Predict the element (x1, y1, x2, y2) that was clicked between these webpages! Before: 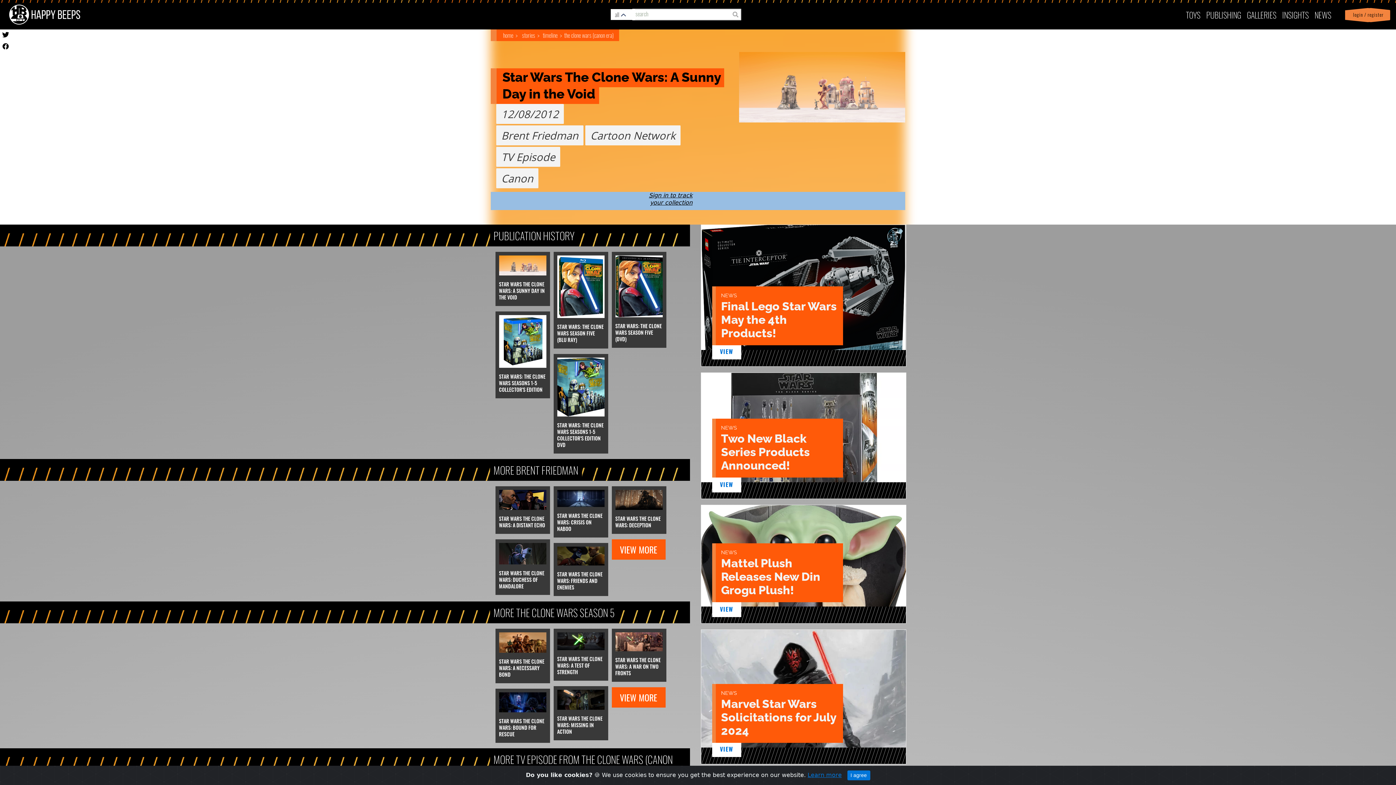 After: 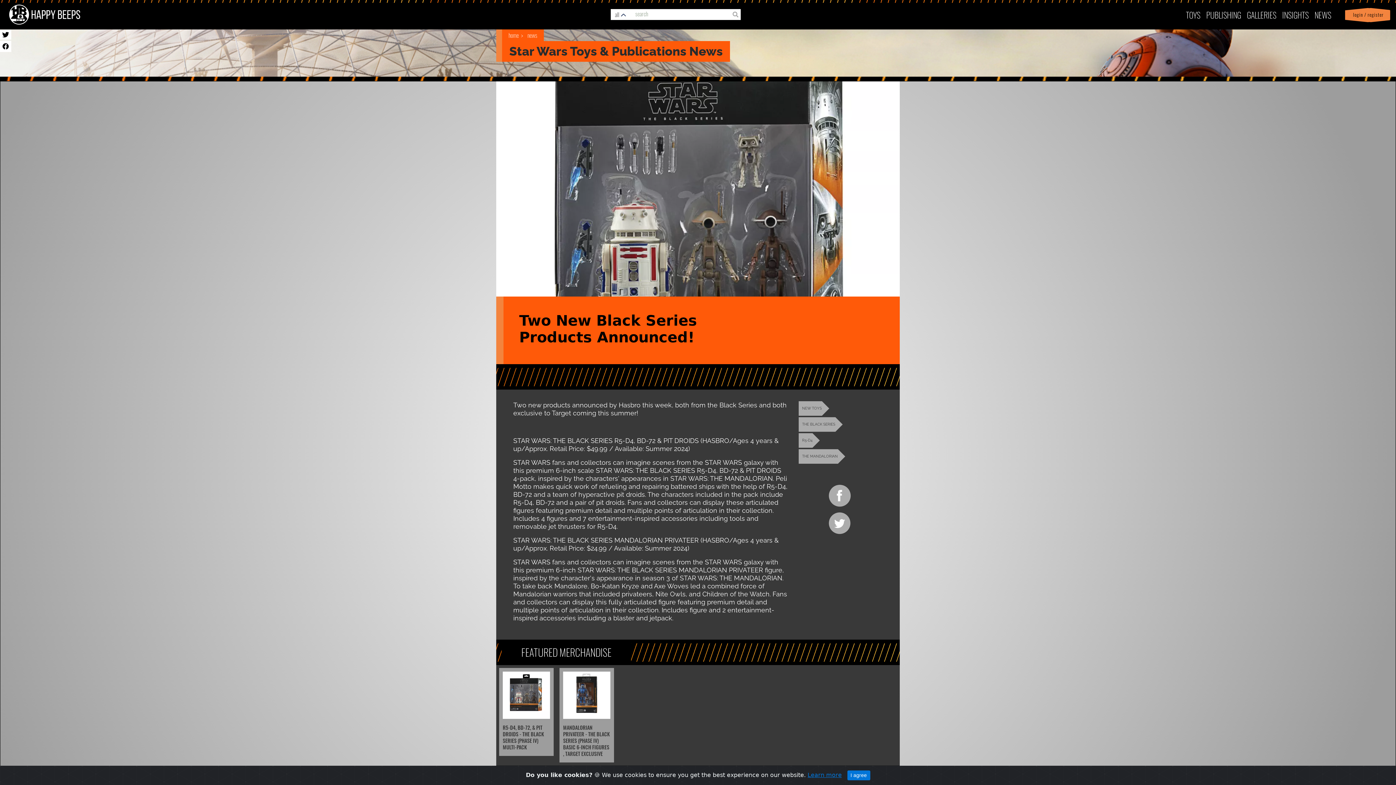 Action: label: VIEW bbox: (720, 480, 733, 488)